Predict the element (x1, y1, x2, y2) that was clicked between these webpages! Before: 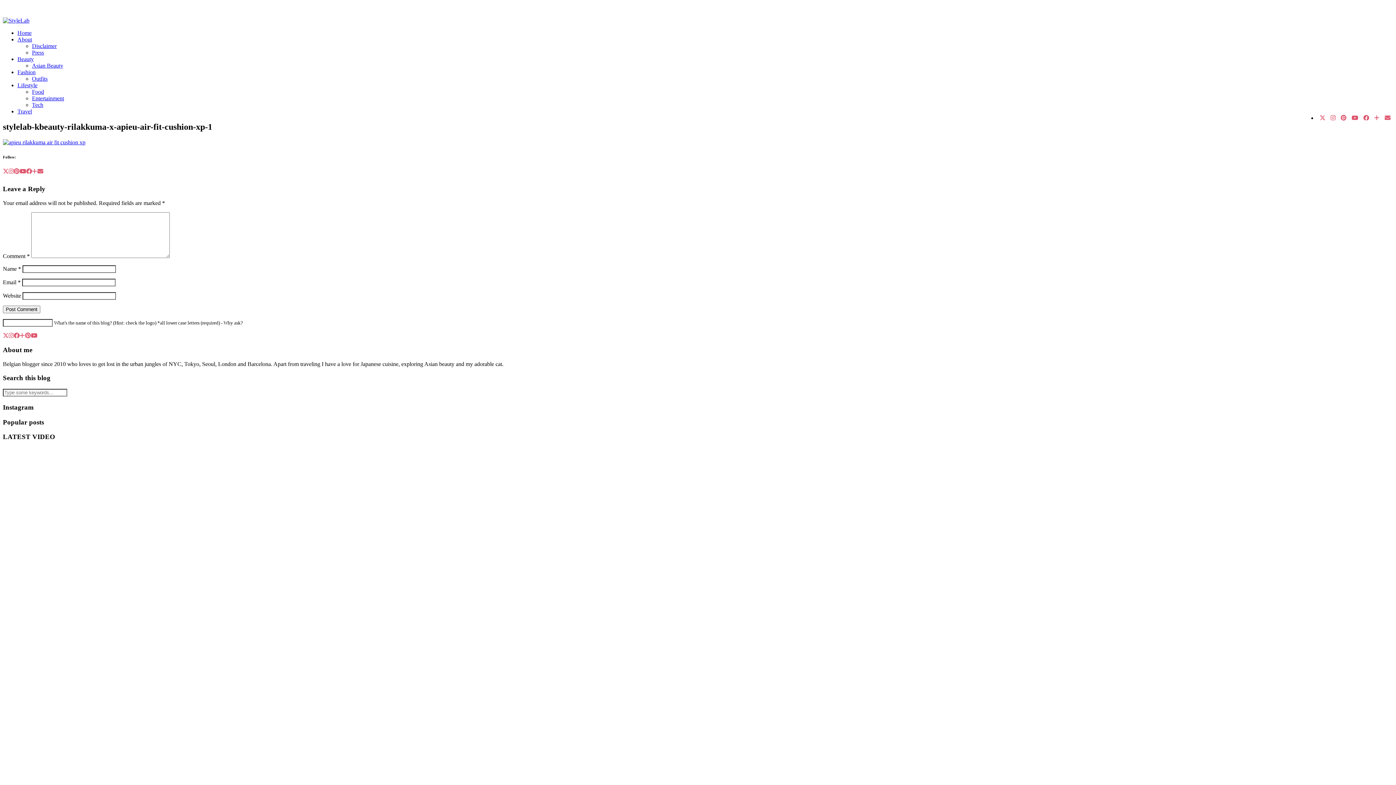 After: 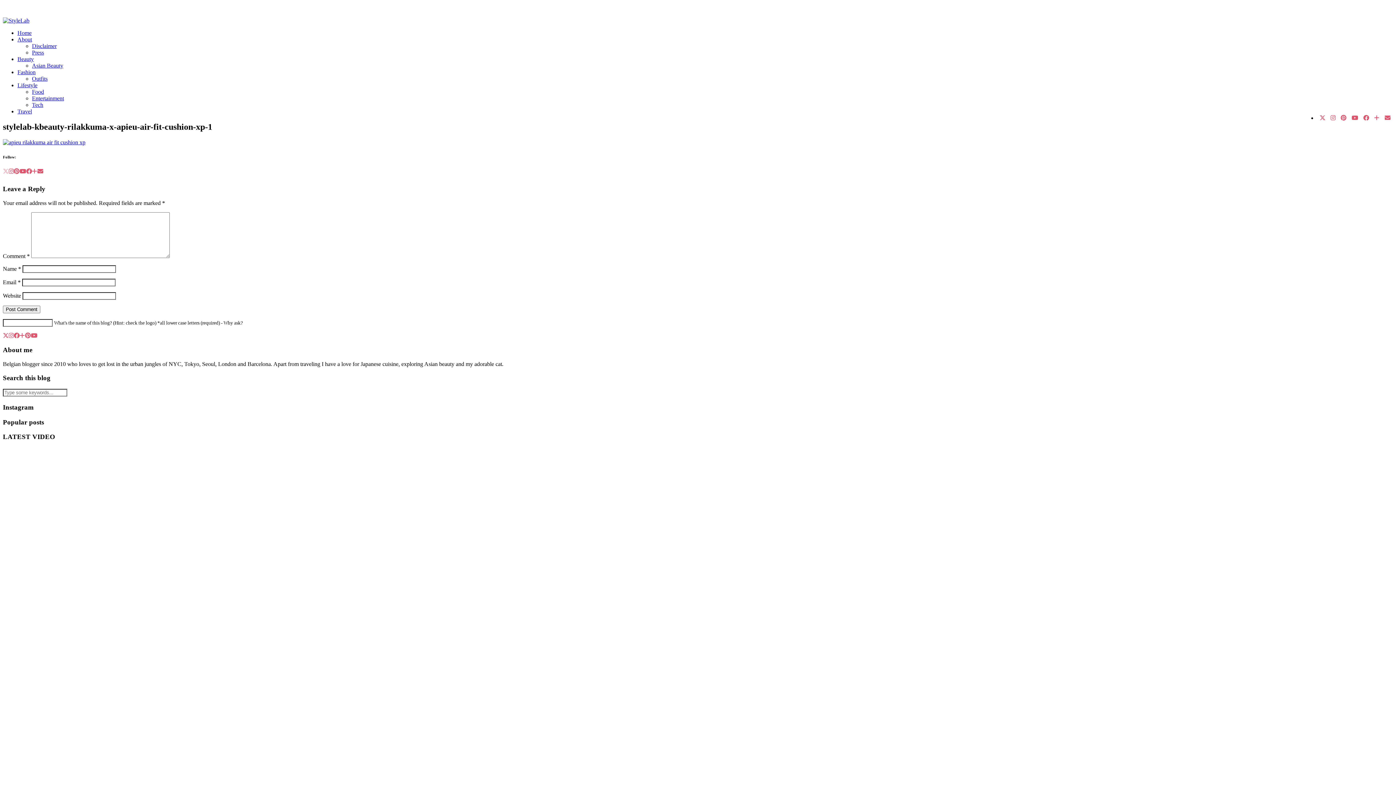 Action: bbox: (2, 168, 8, 174) label: Twitter